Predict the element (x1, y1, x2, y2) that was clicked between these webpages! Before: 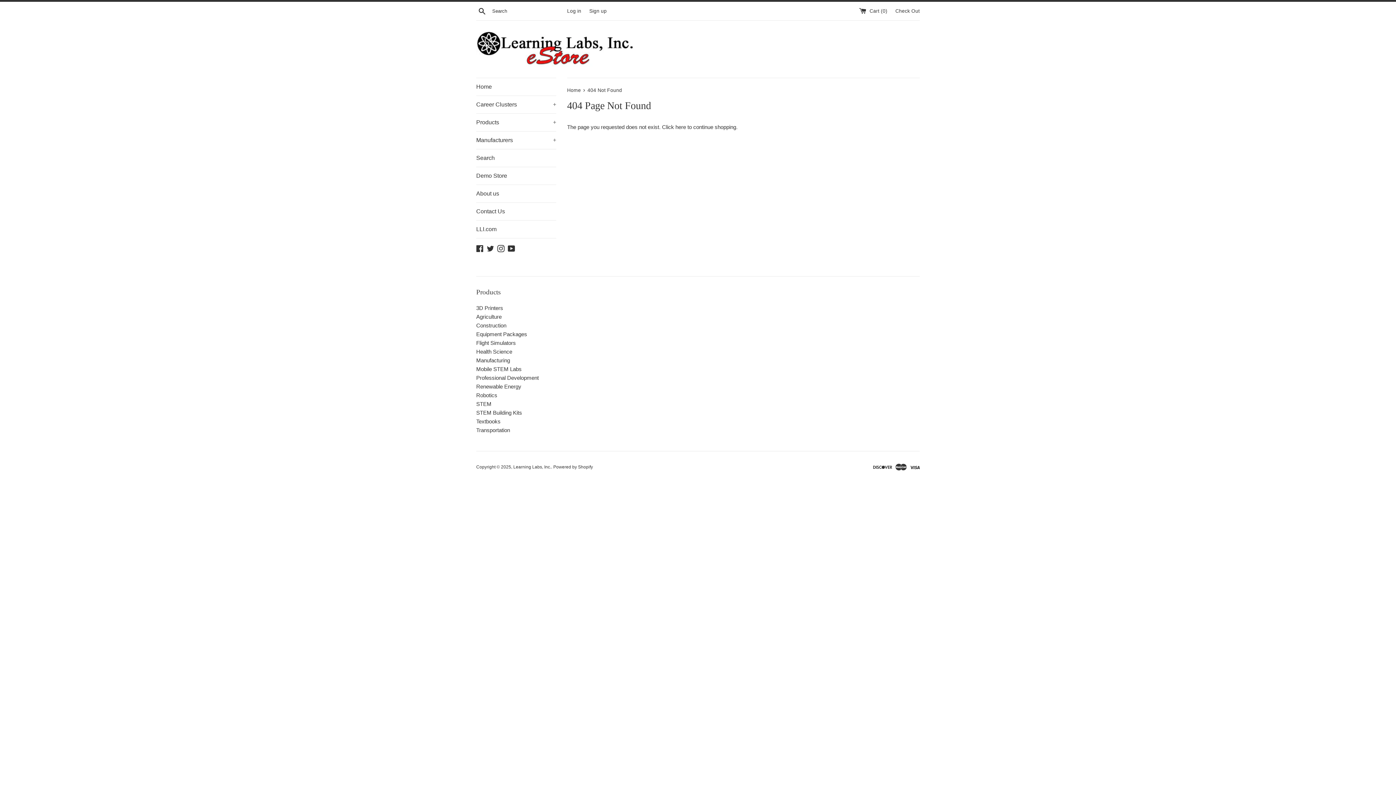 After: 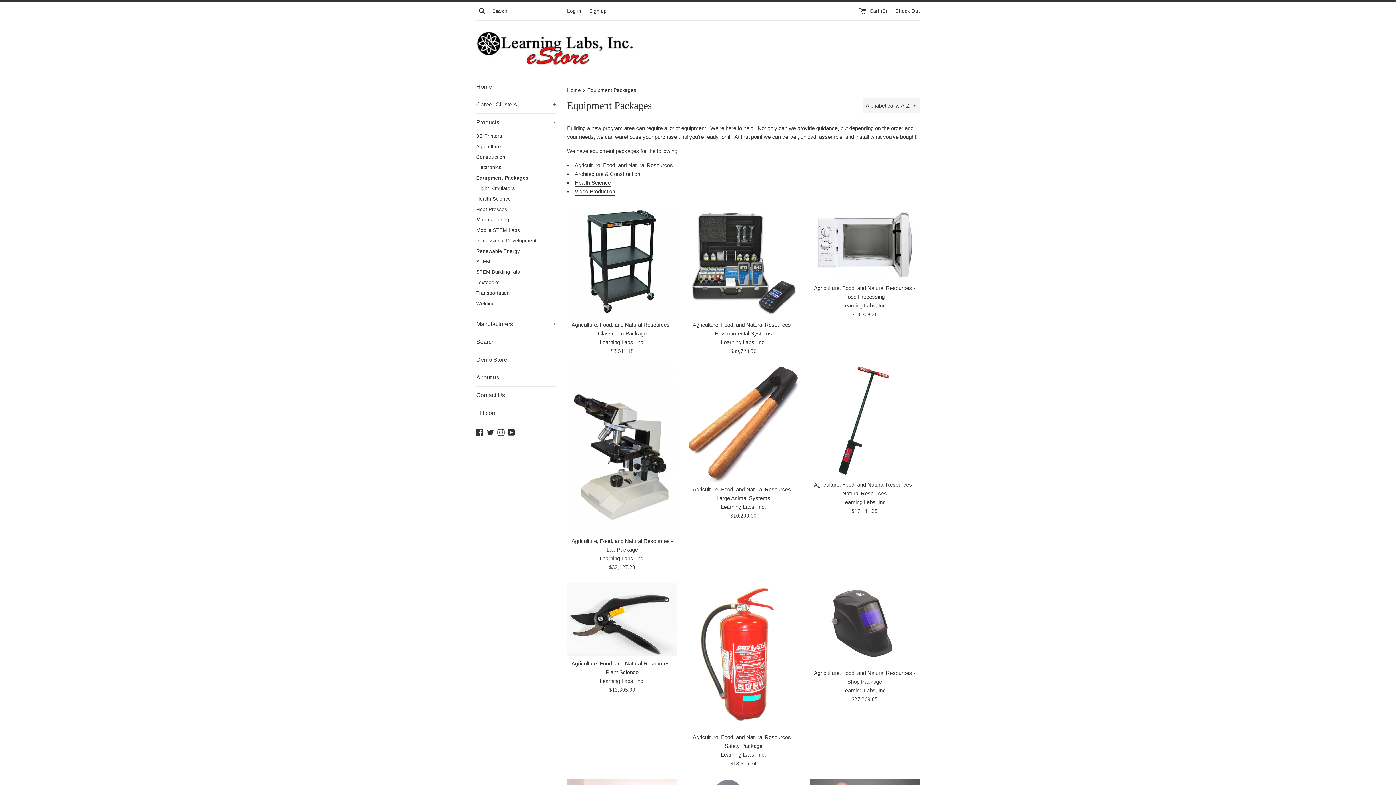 Action: bbox: (476, 331, 527, 337) label: Equipment Packages